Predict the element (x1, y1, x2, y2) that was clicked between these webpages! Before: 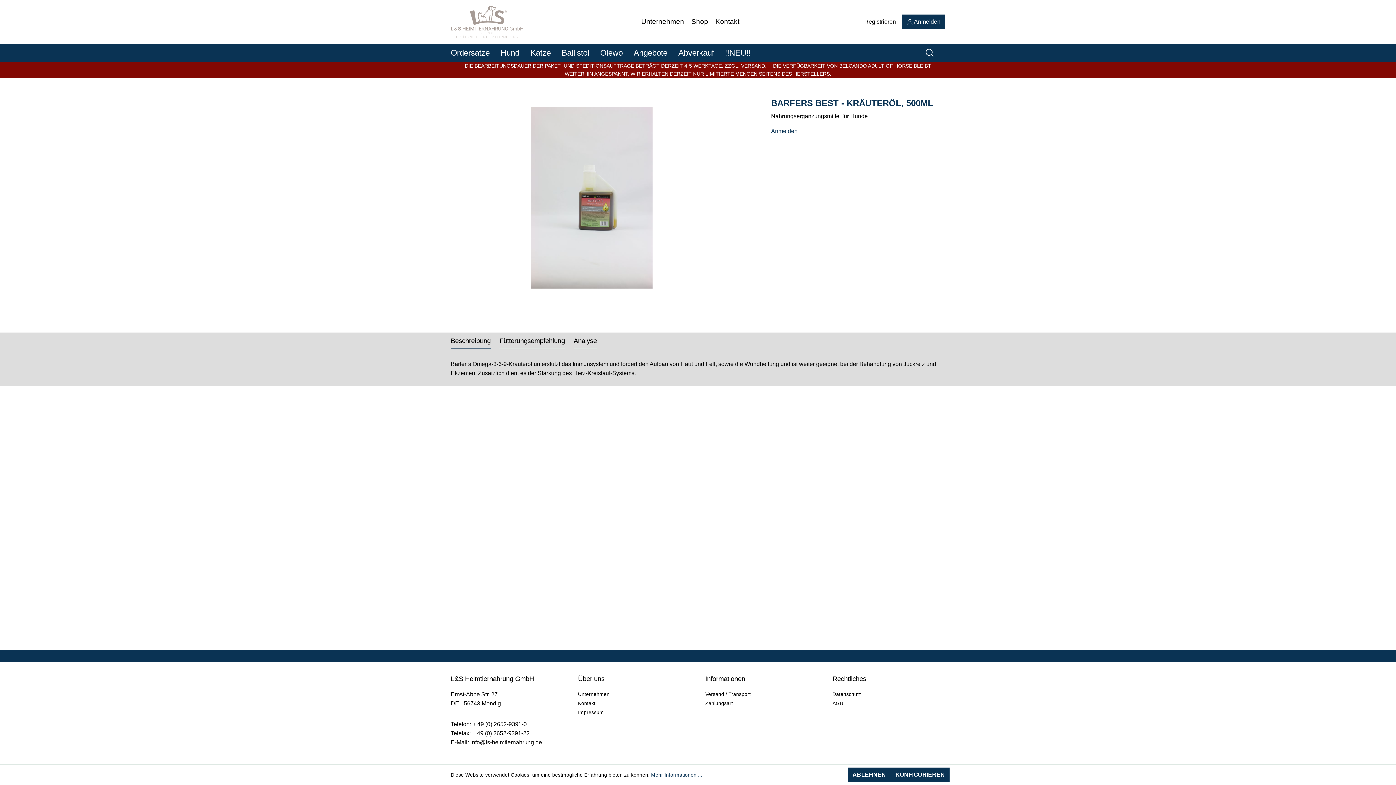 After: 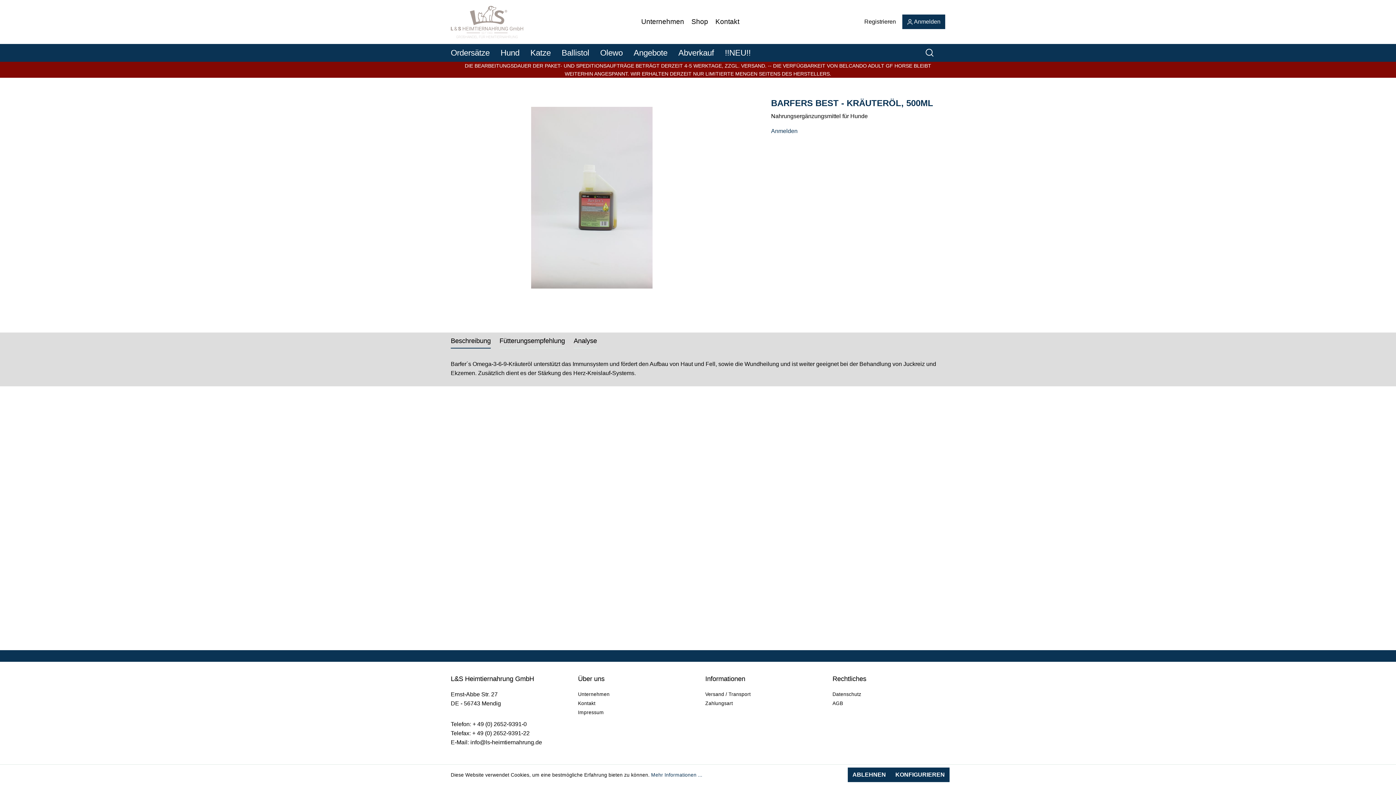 Action: label: Beschreibung bbox: (450, 332, 490, 348)